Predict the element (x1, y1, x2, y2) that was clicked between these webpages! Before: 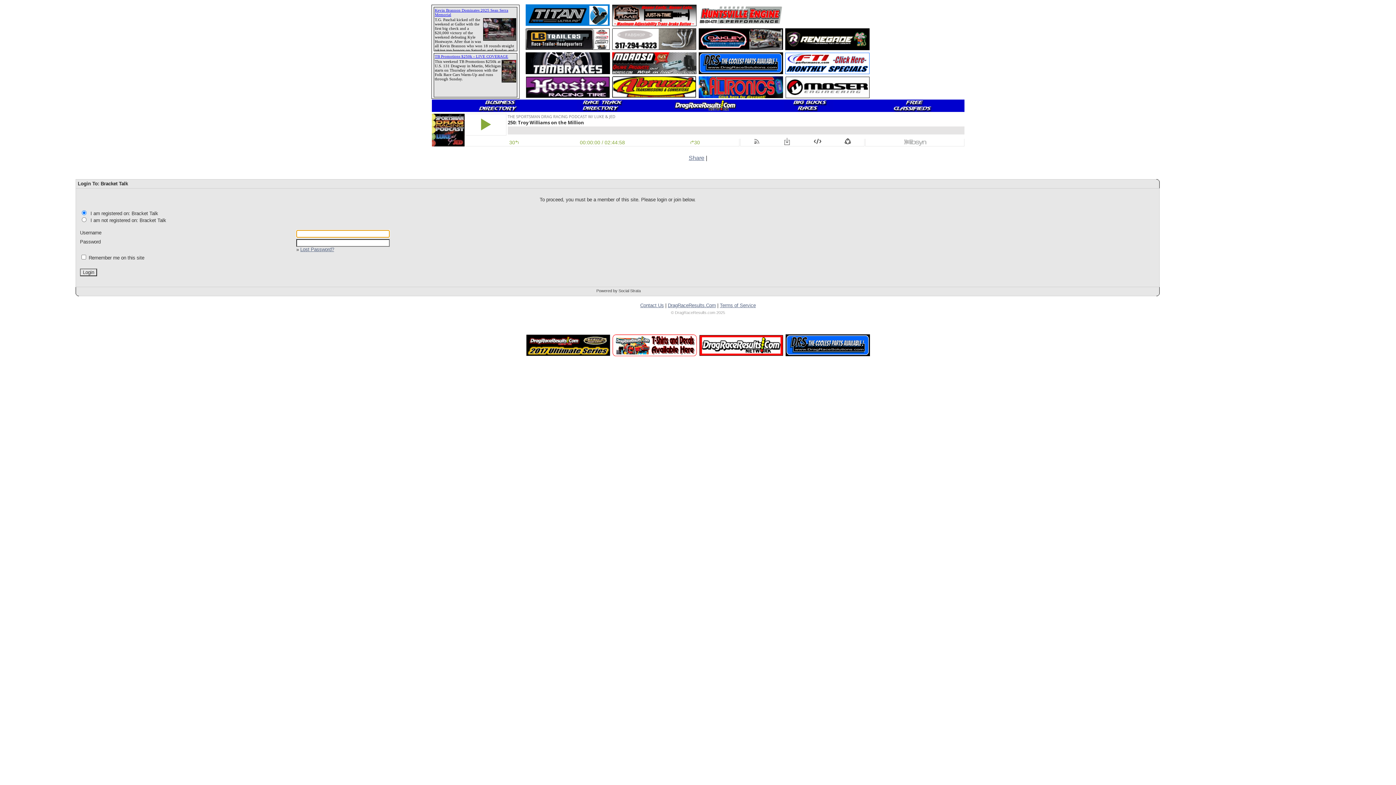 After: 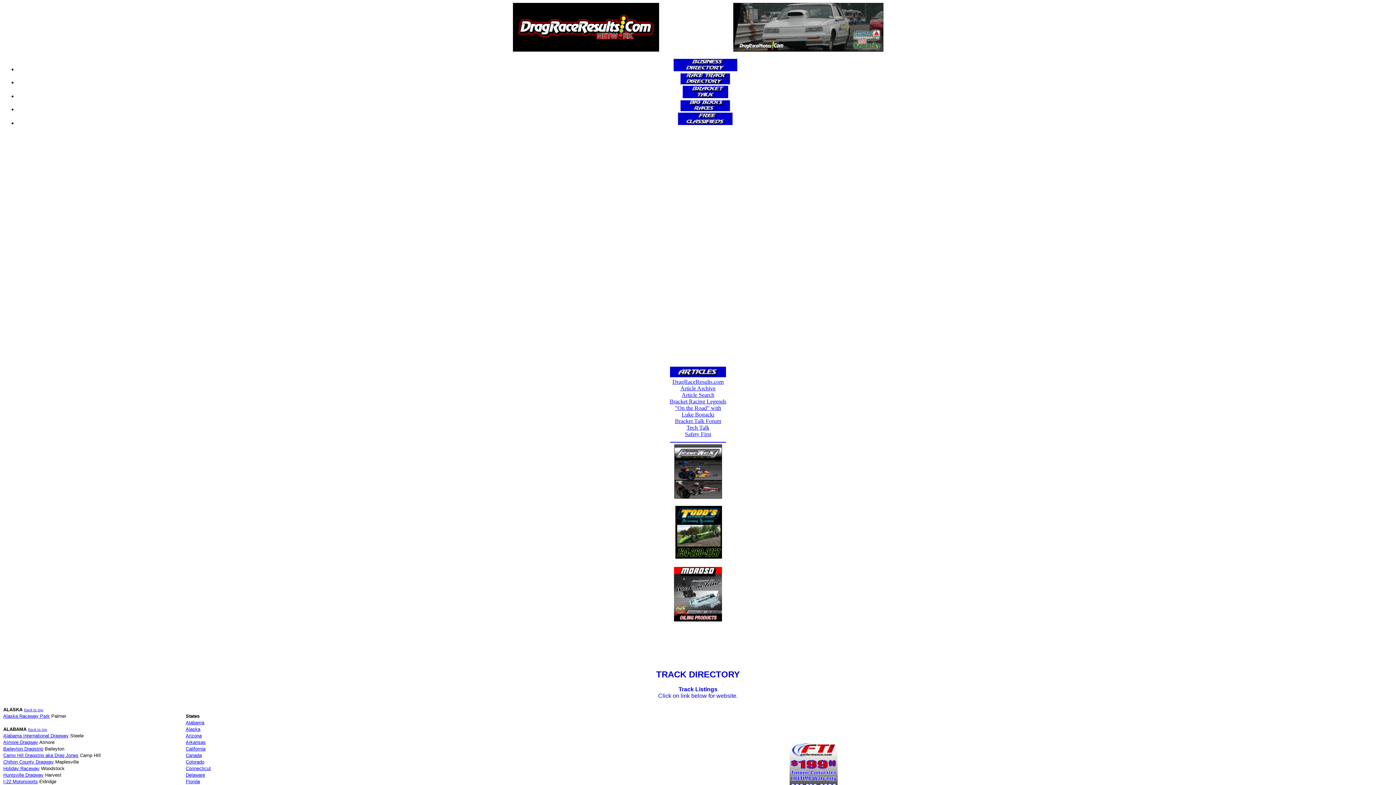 Action: bbox: (550, 99, 653, 111)